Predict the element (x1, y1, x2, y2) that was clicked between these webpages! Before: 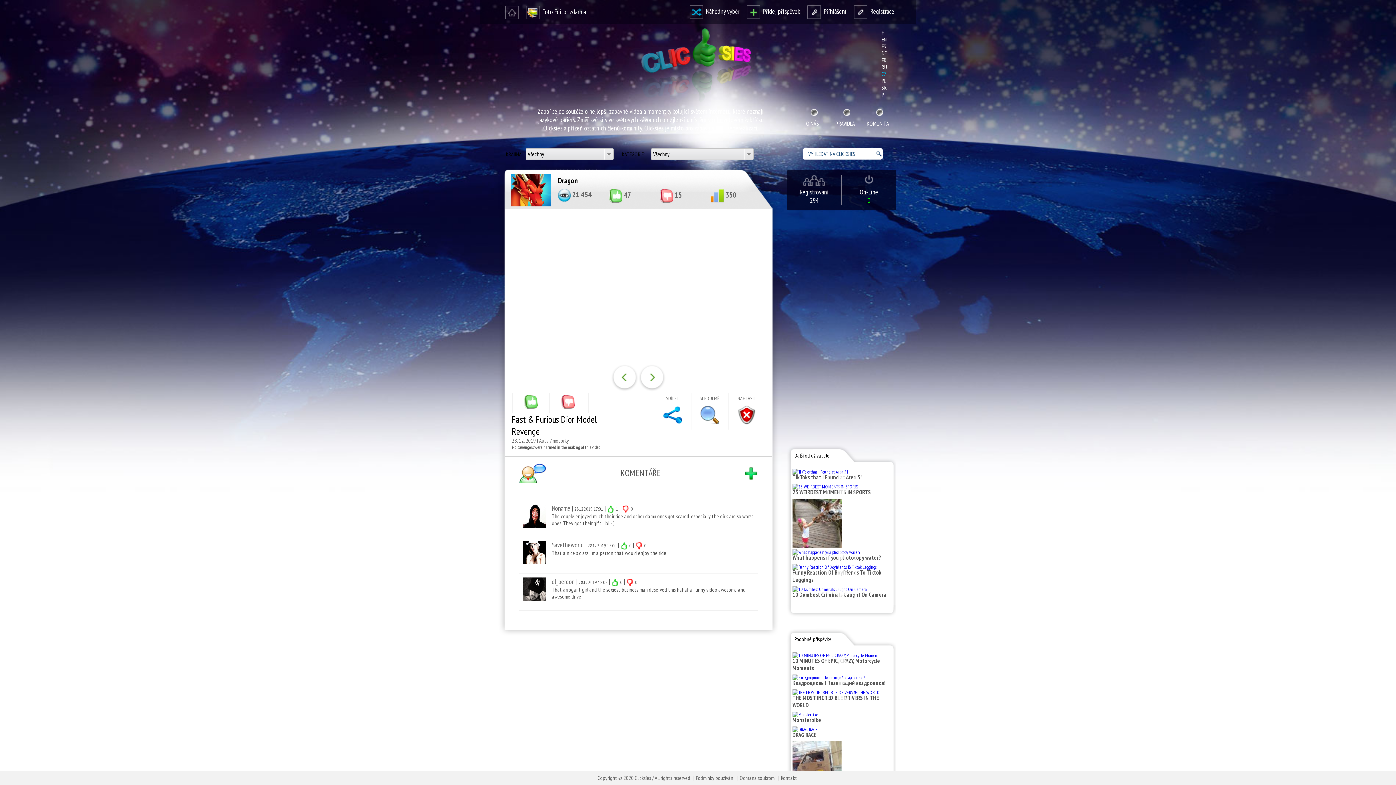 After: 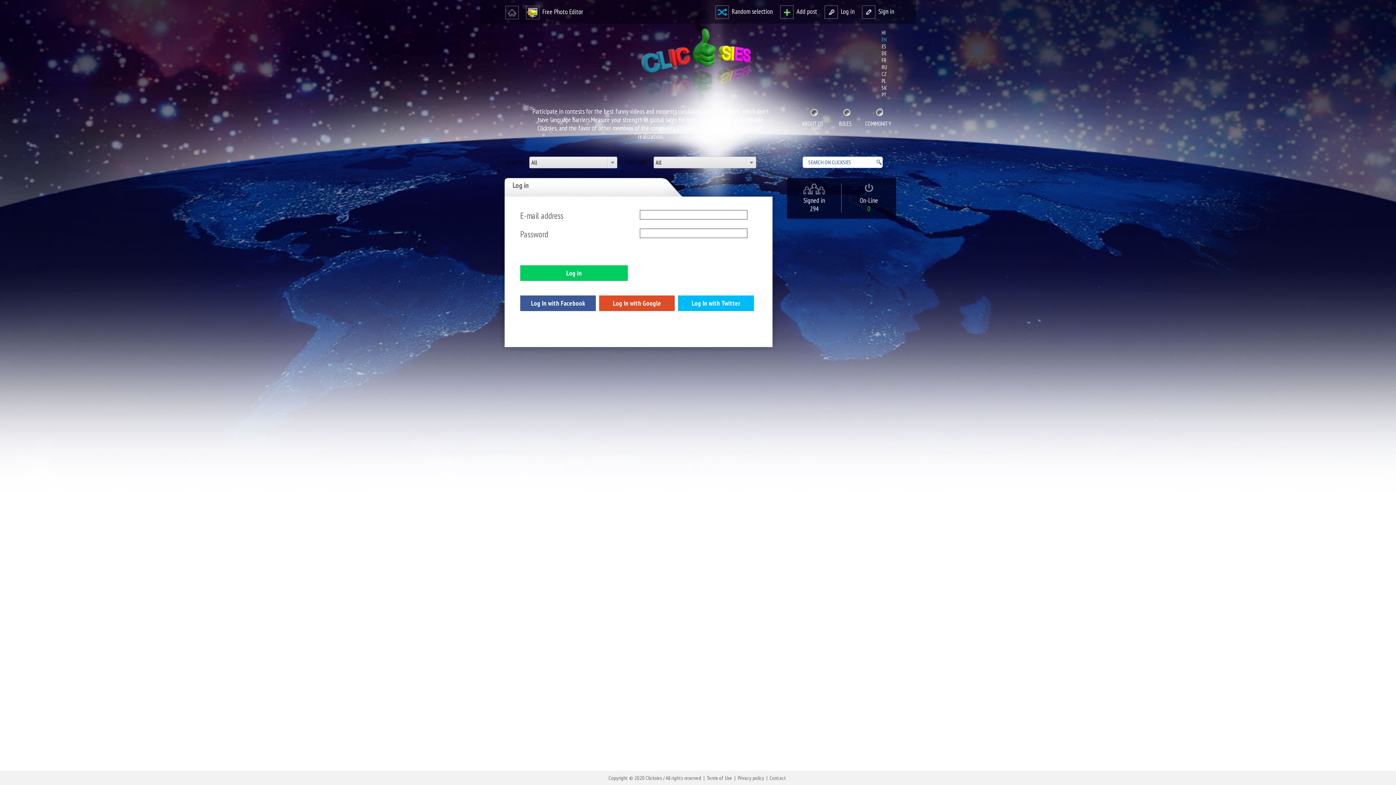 Action: bbox: (807, 7, 846, 15) label:   Přihlášení